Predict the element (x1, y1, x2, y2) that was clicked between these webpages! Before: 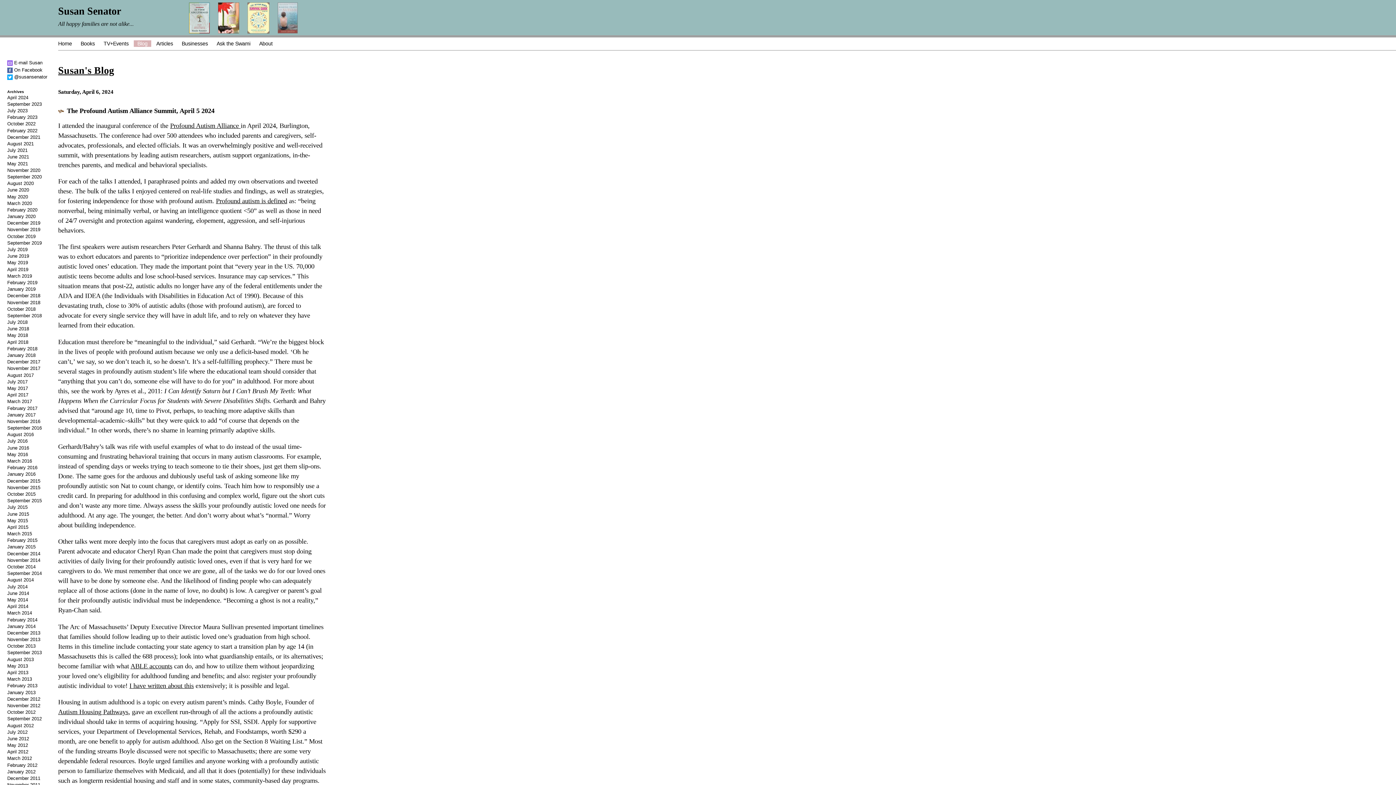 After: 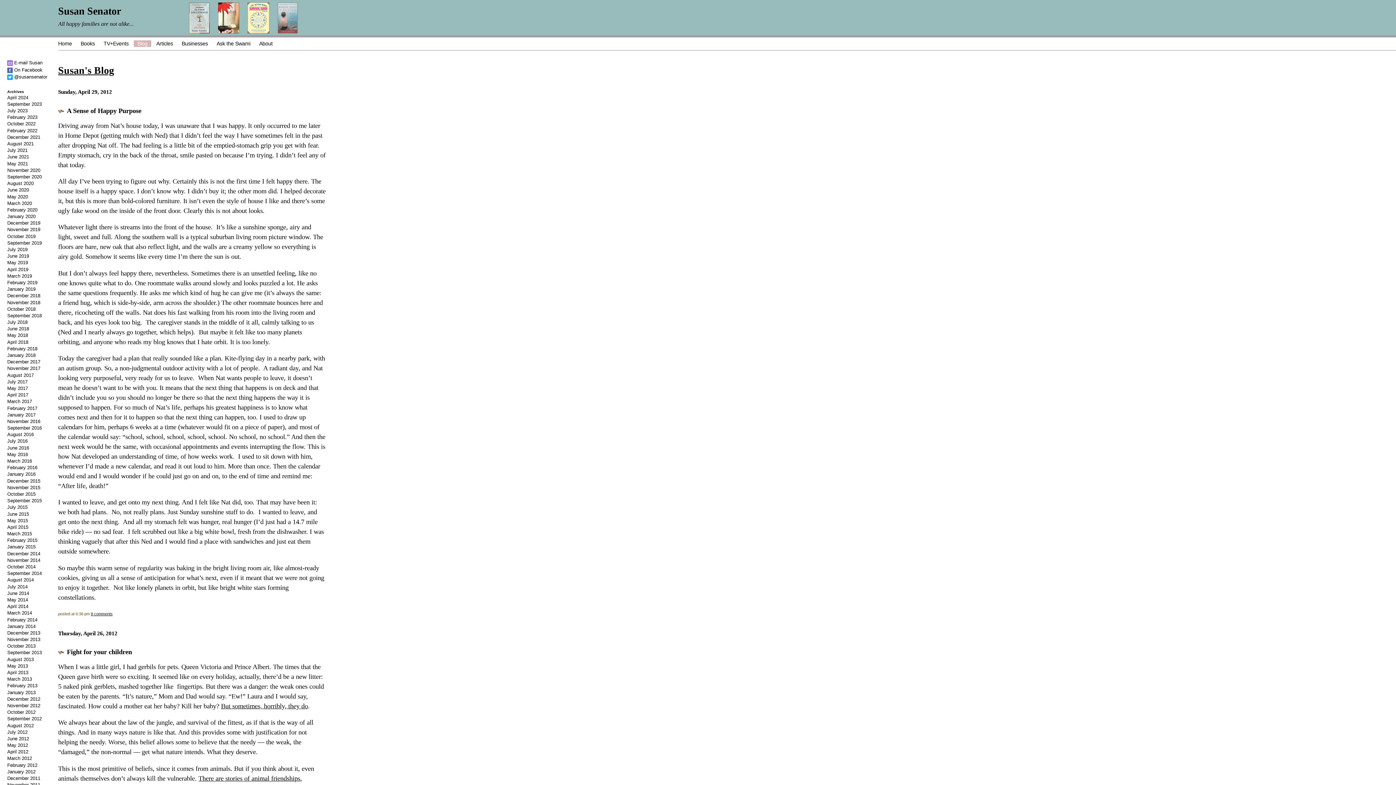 Action: label: April 2012 bbox: (7, 749, 28, 755)